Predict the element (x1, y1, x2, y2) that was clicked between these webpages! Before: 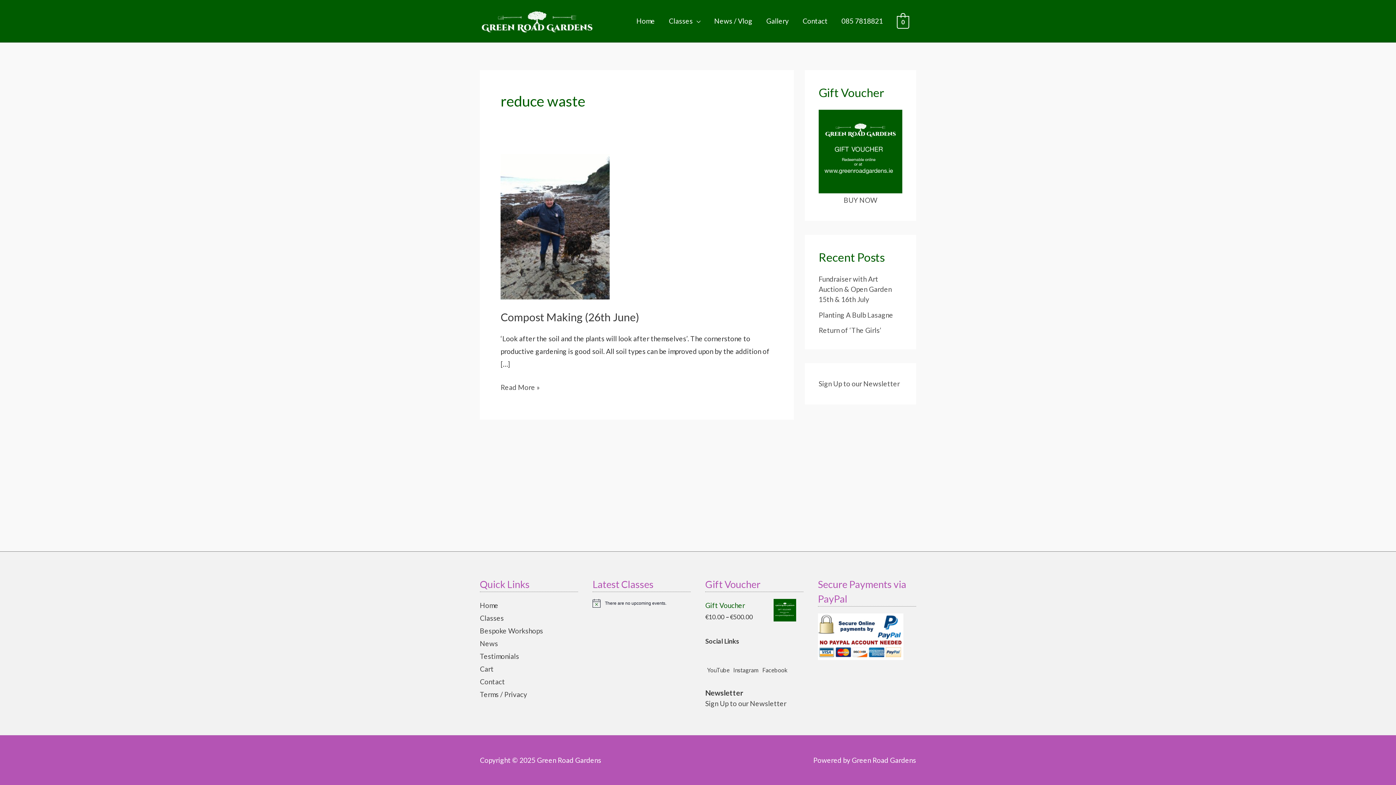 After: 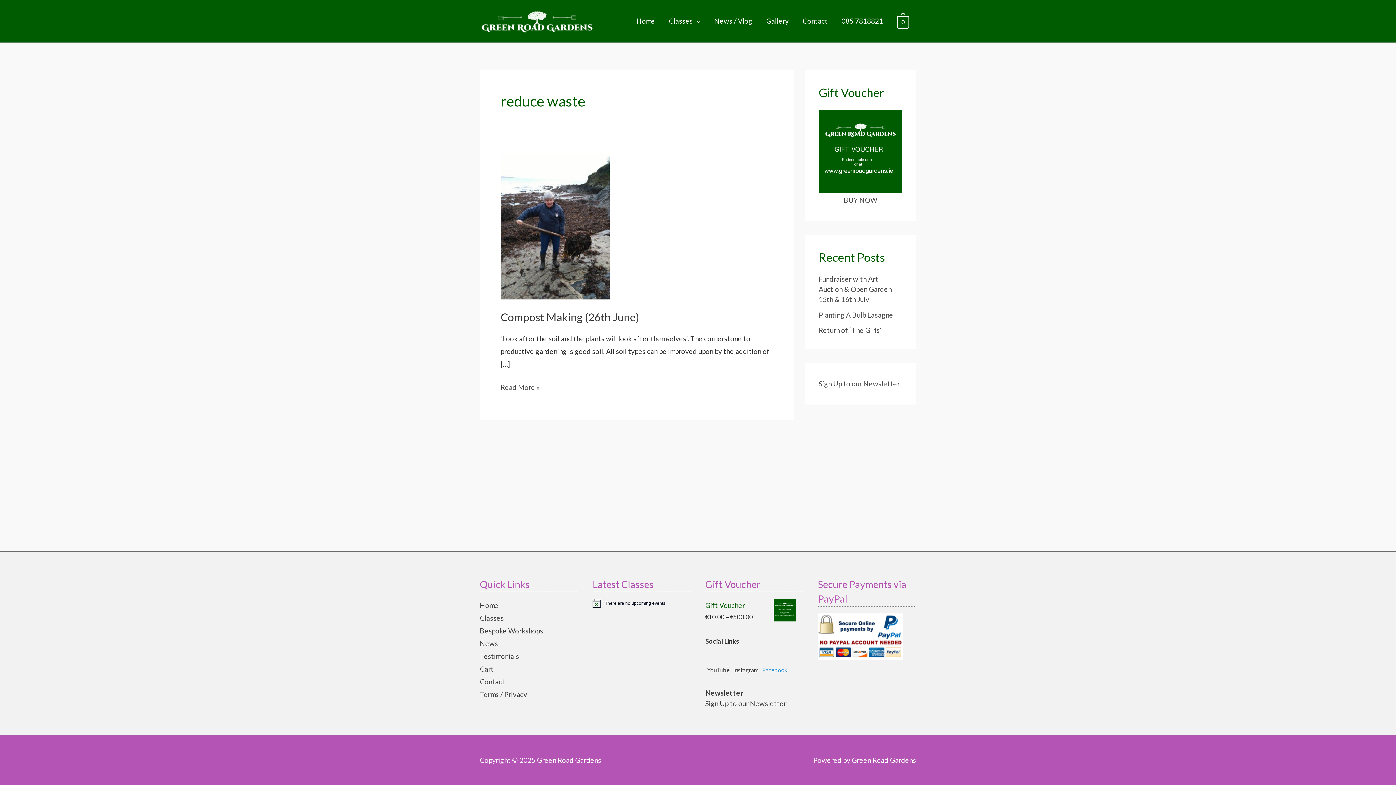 Action: bbox: (760, 645, 789, 676) label: 
Facebook
